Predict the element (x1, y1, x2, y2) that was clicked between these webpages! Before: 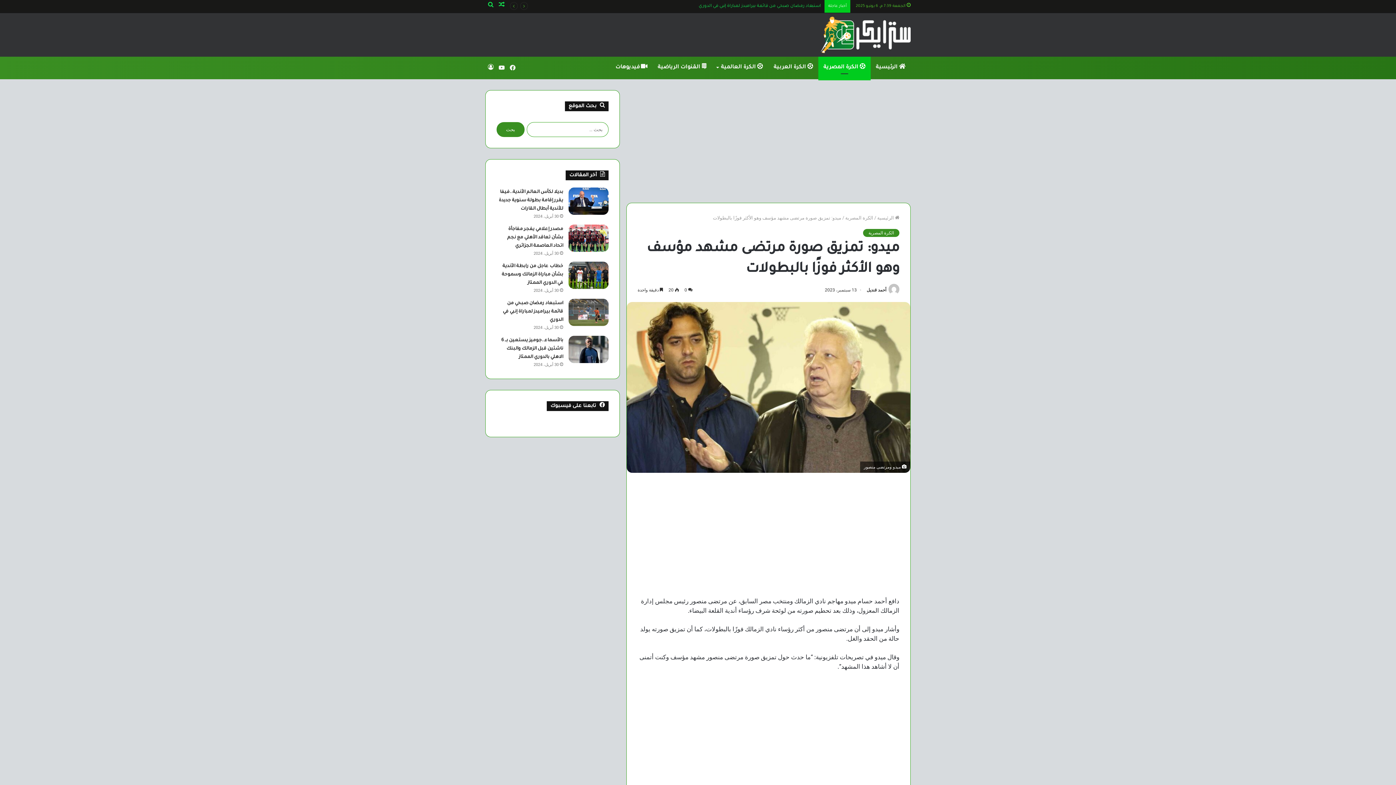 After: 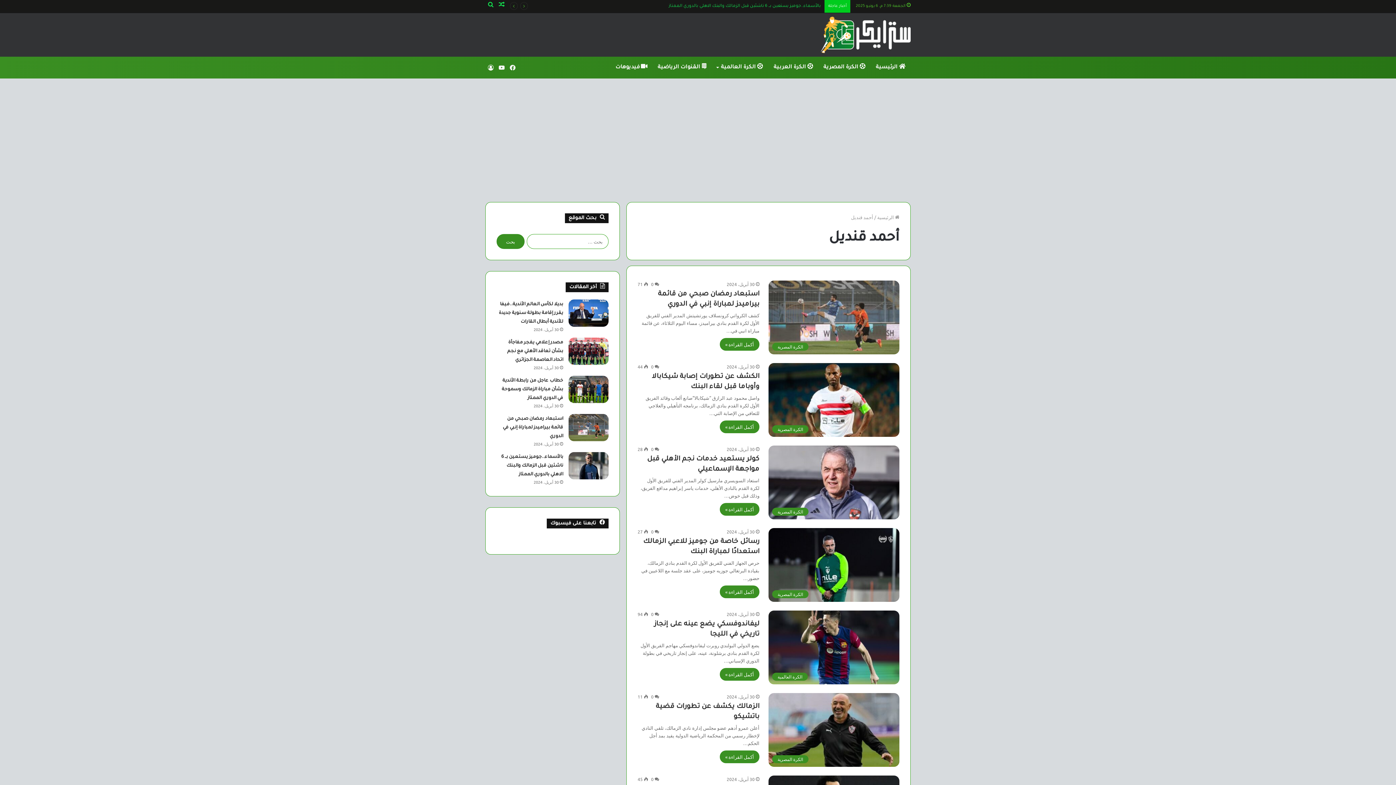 Action: label: أحمد قنديل bbox: (866, 287, 886, 292)